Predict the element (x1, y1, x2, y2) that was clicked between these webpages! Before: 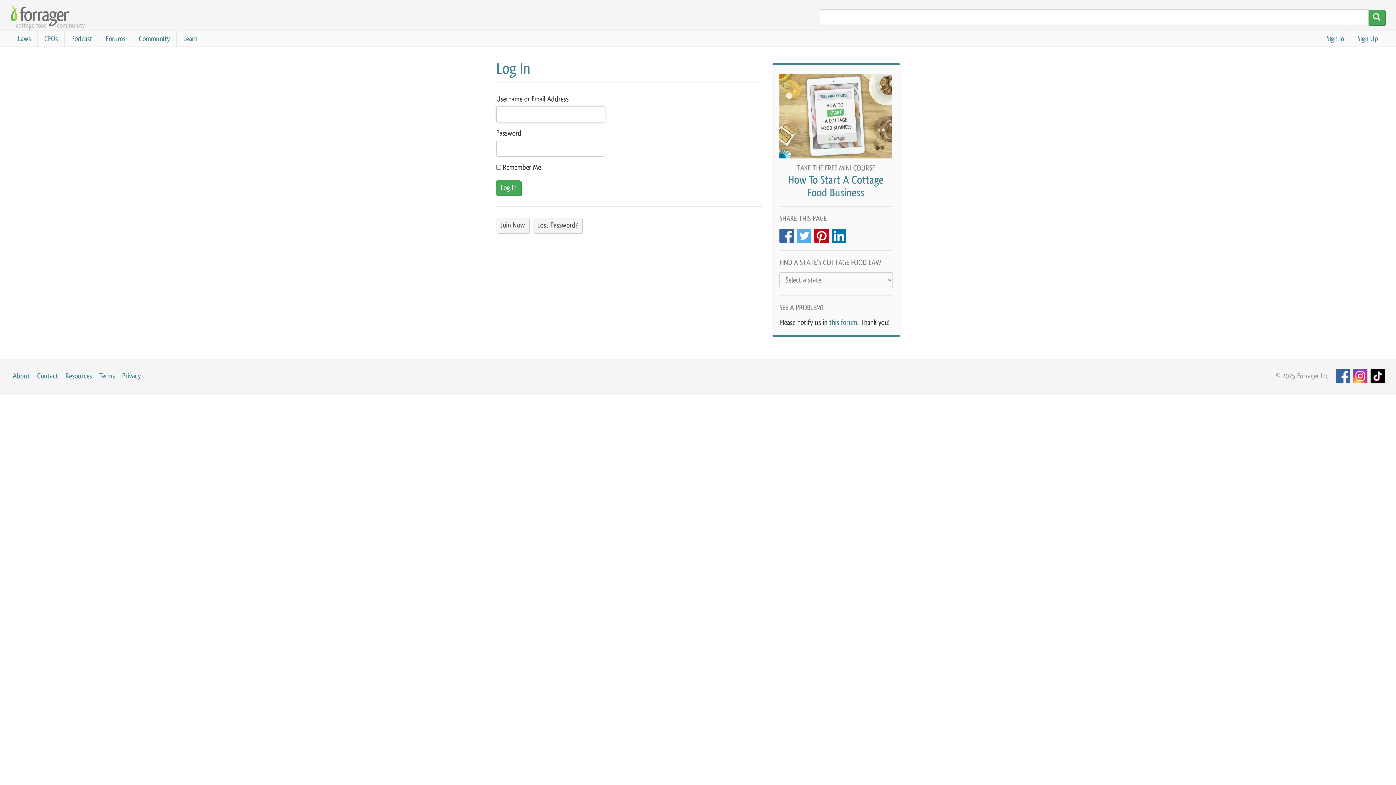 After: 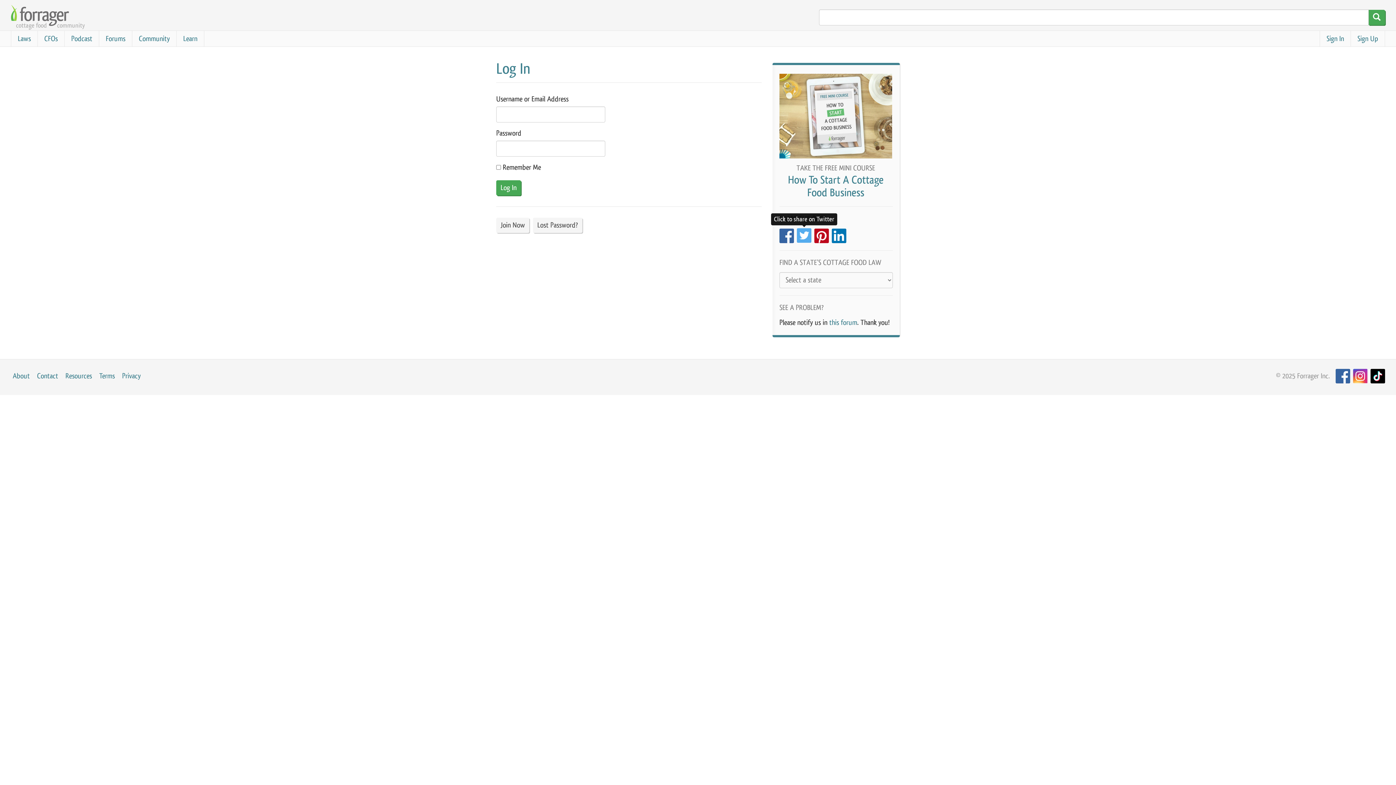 Action: label: Click to share on Twitter (Opens in new window) bbox: (797, 228, 811, 243)